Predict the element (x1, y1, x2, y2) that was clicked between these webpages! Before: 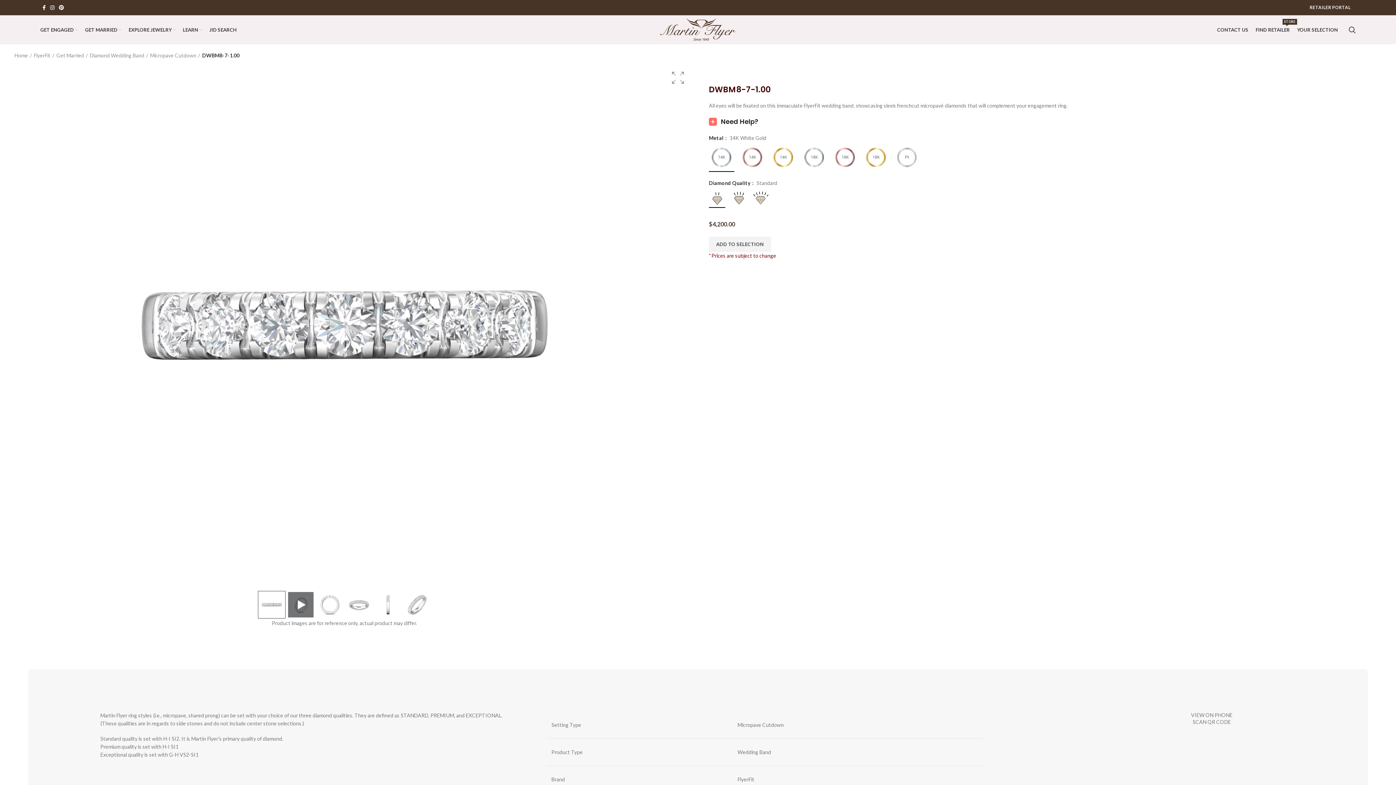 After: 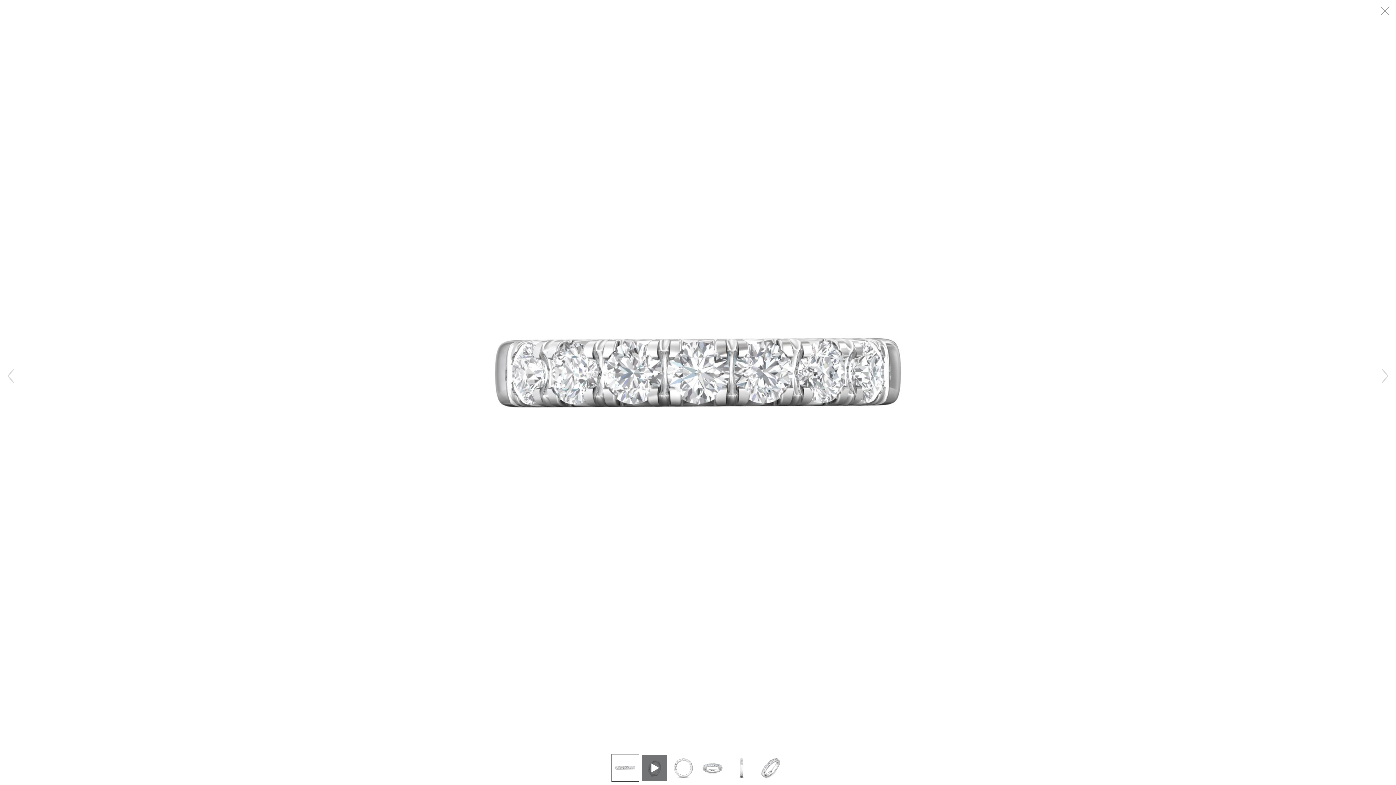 Action: bbox: (667, 66, 689, 88) label: Enter fullscreen